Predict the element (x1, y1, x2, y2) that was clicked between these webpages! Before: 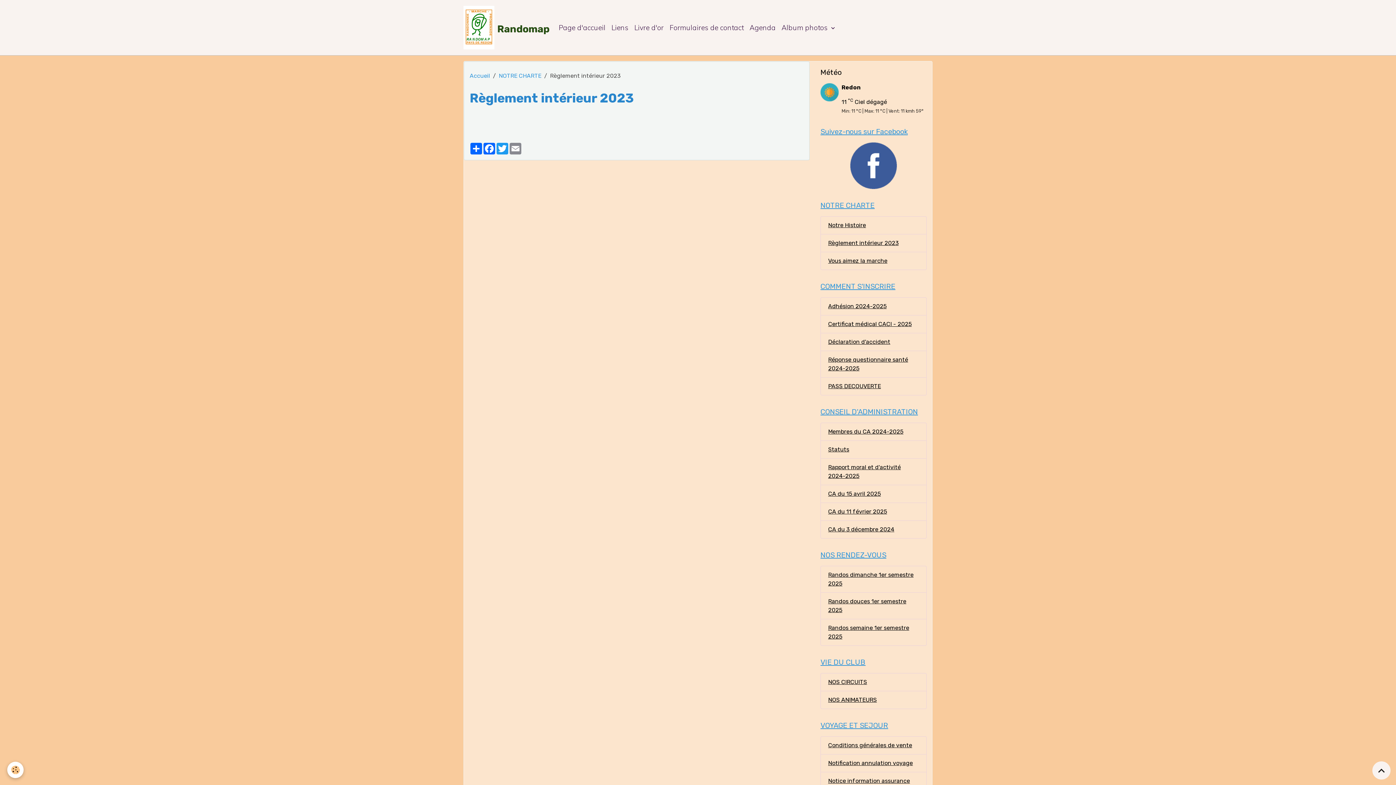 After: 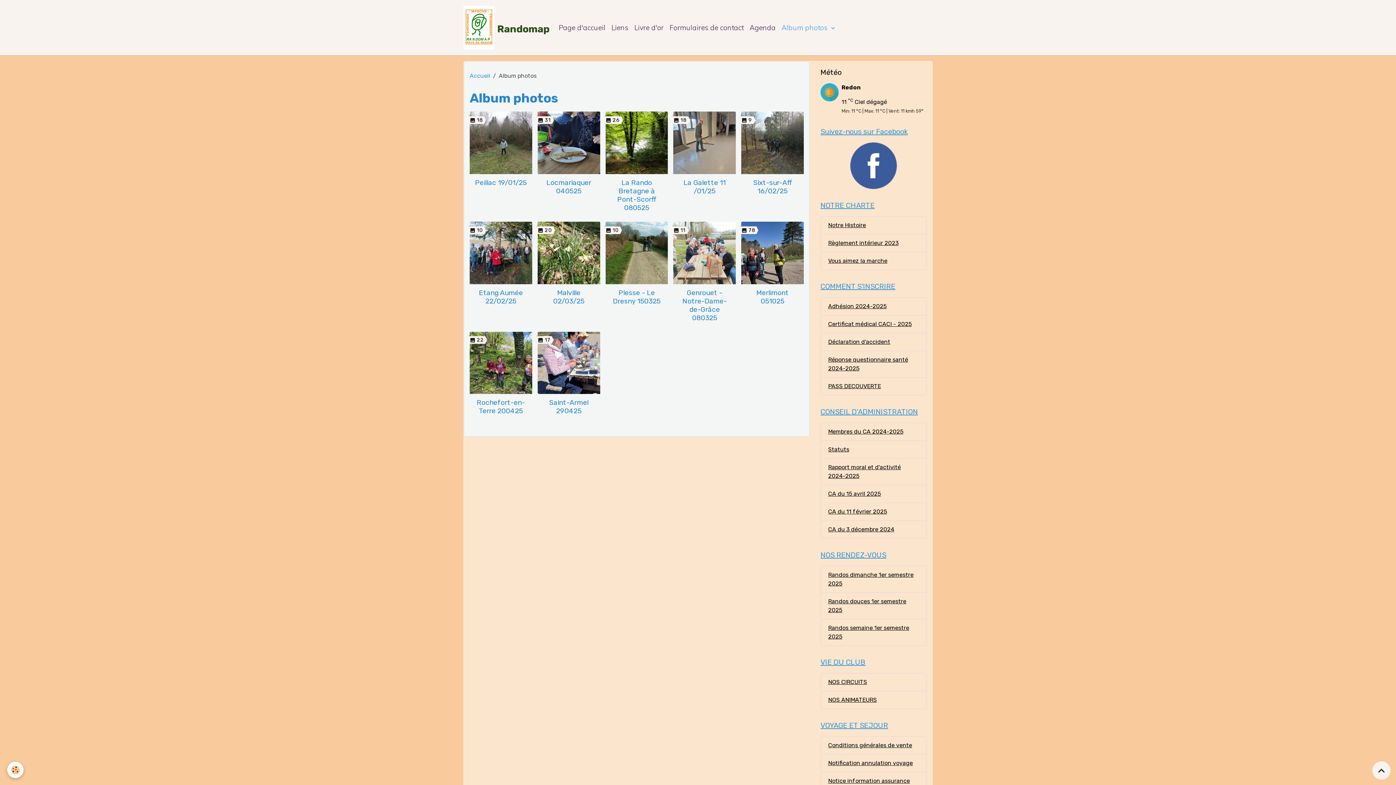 Action: bbox: (778, 19, 839, 35) label: Album photos 